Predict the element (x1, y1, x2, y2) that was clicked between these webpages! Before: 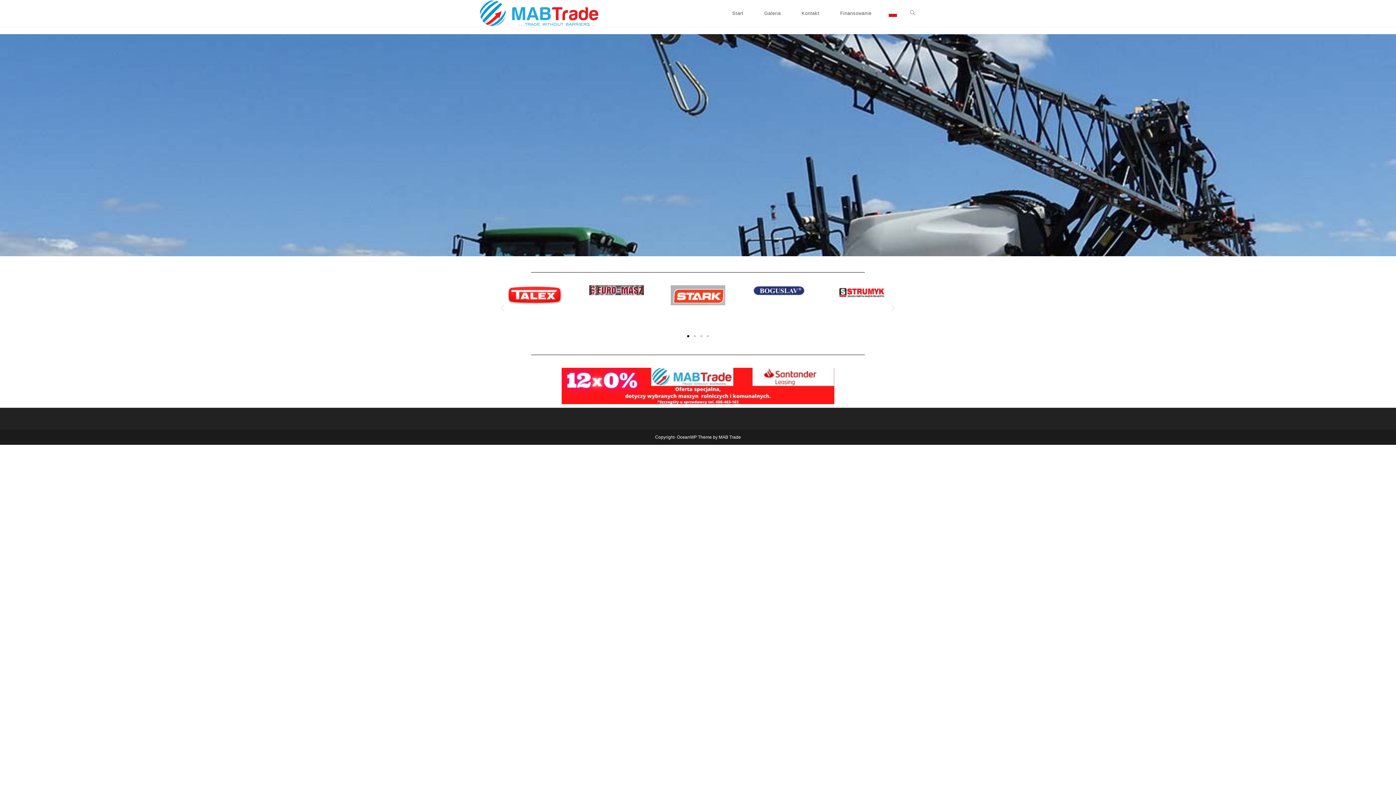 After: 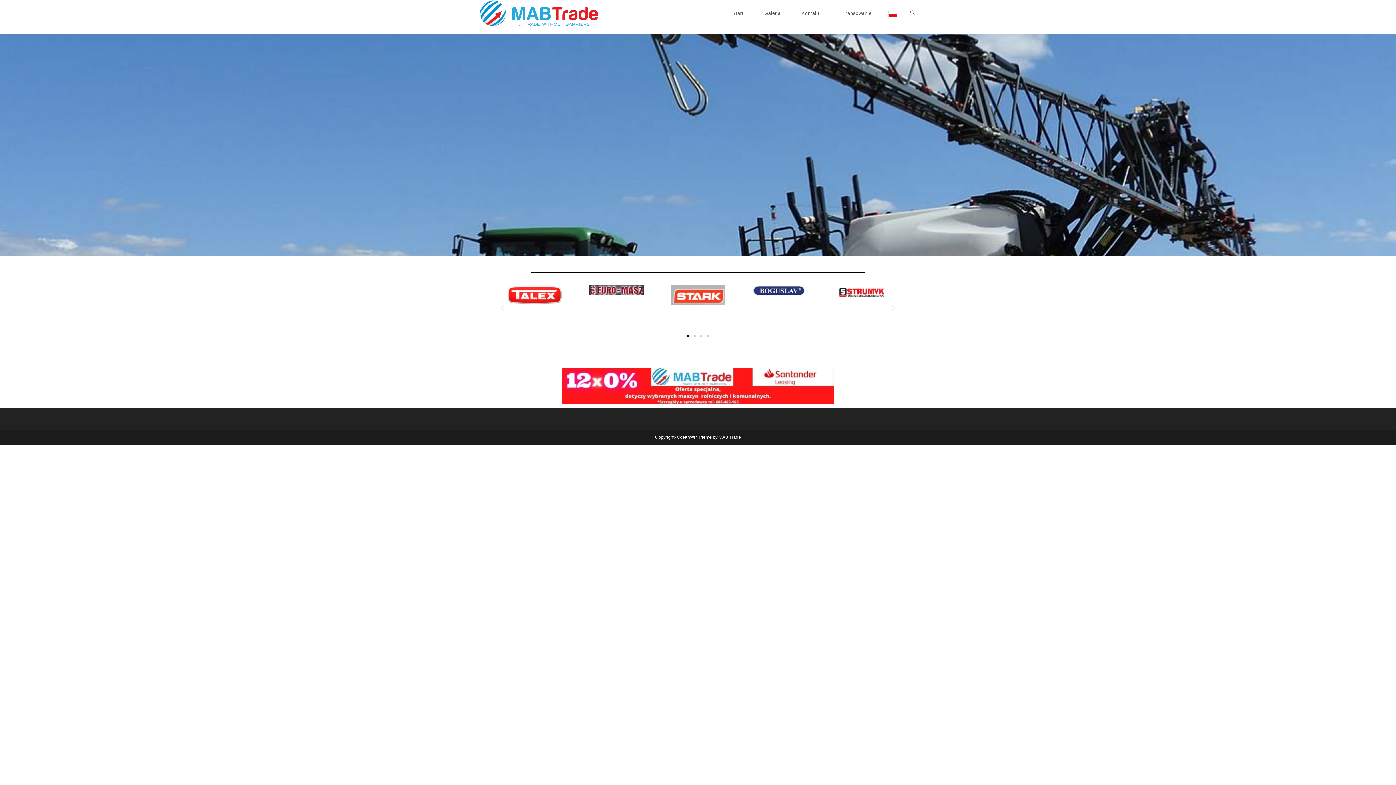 Action: label: Start bbox: (722, 0, 754, 26)